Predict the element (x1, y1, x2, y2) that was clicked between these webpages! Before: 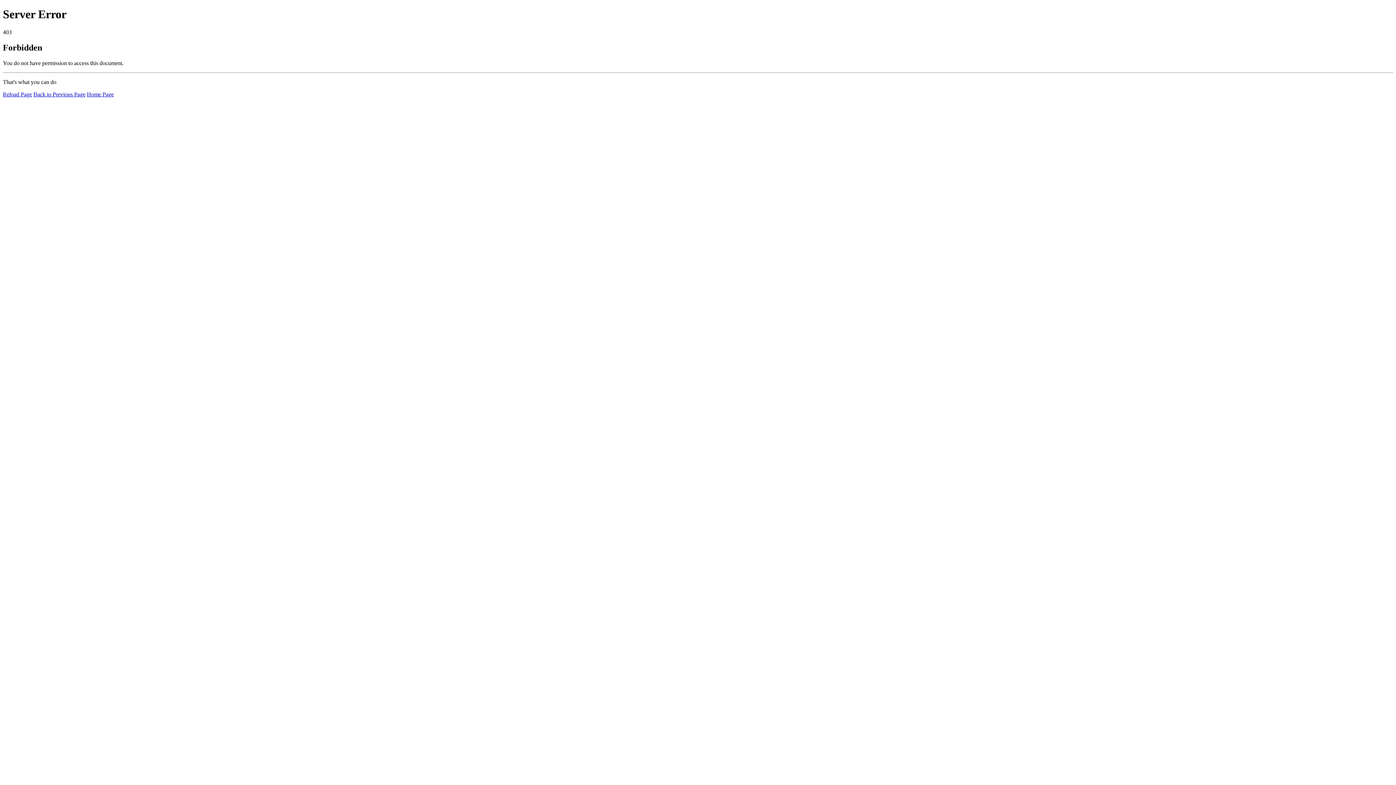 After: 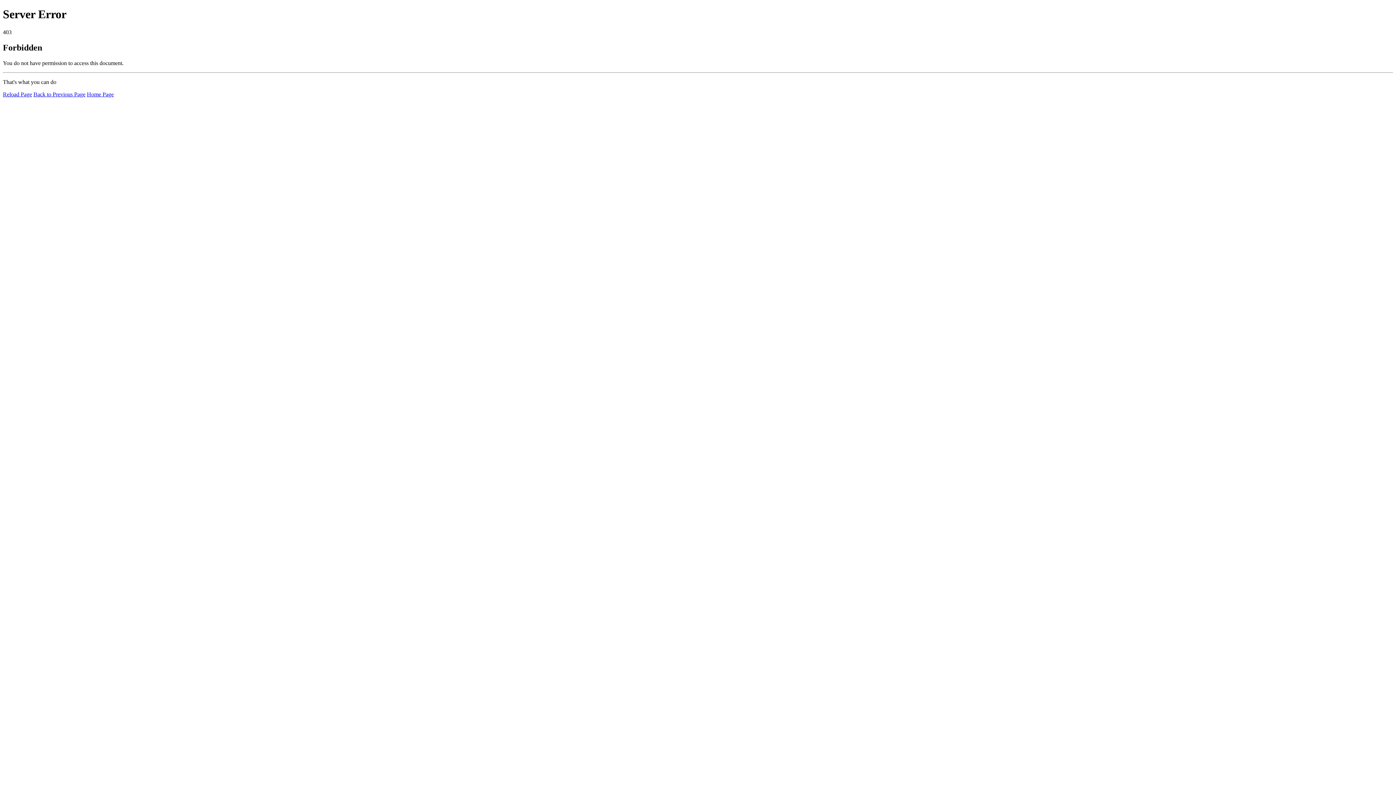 Action: label: Home Page bbox: (86, 91, 113, 97)